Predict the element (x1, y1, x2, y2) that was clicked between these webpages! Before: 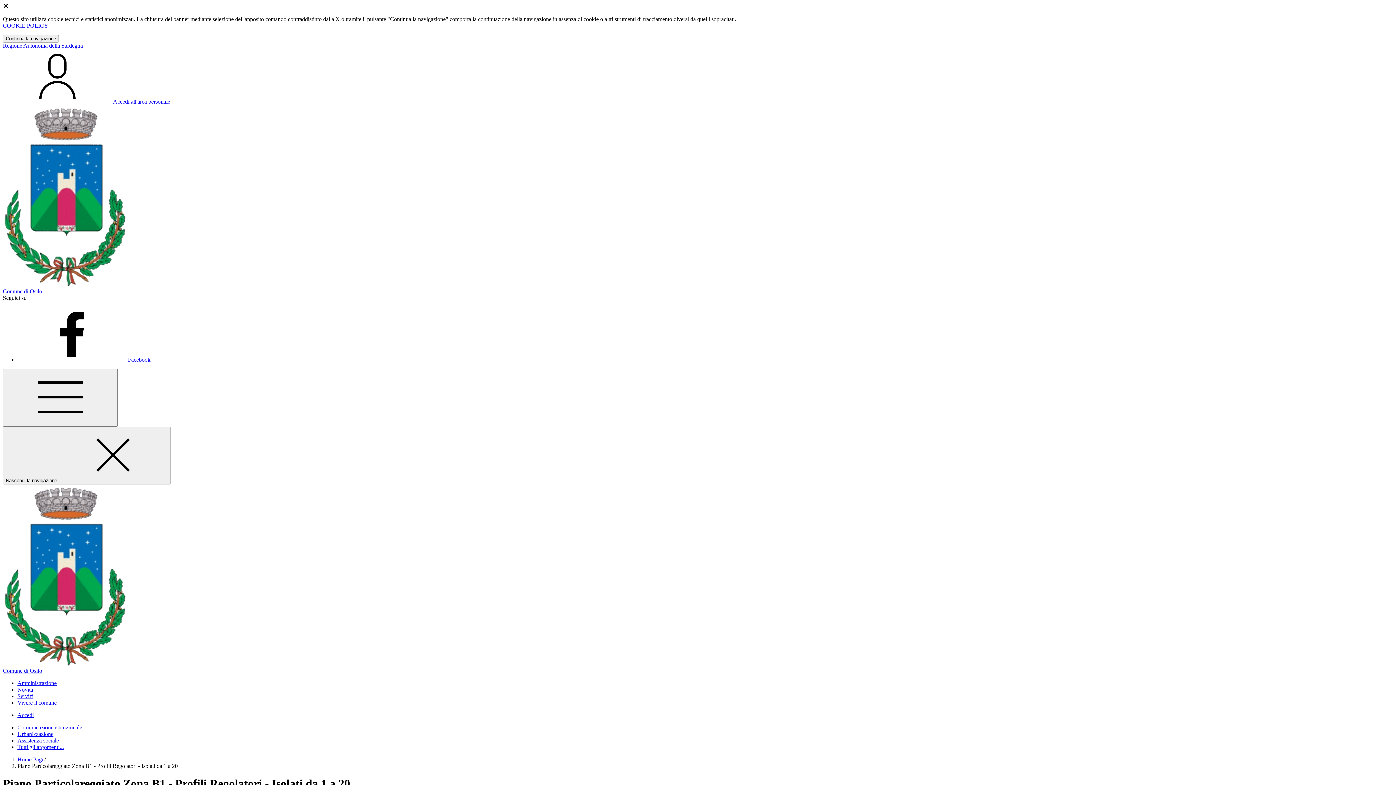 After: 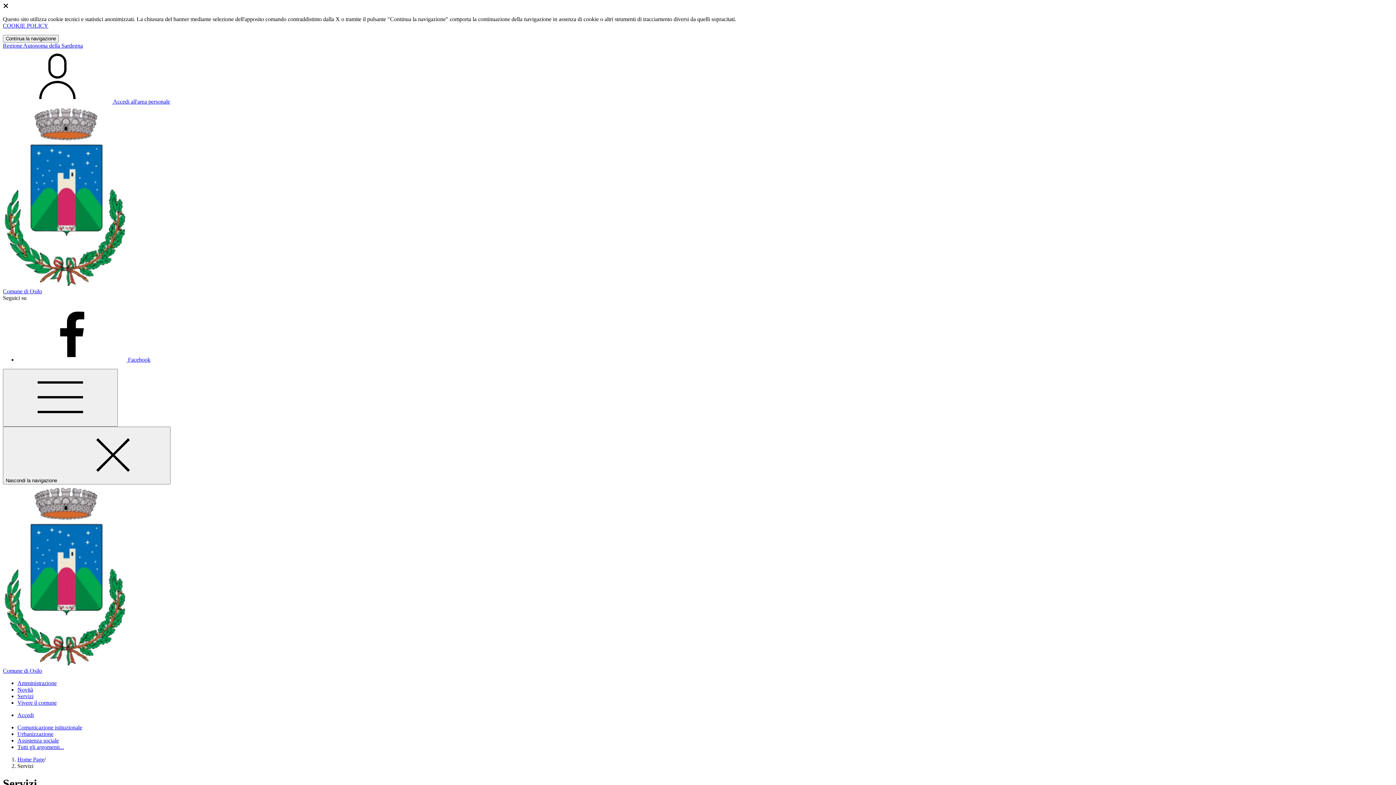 Action: label: Servizi bbox: (17, 693, 33, 699)